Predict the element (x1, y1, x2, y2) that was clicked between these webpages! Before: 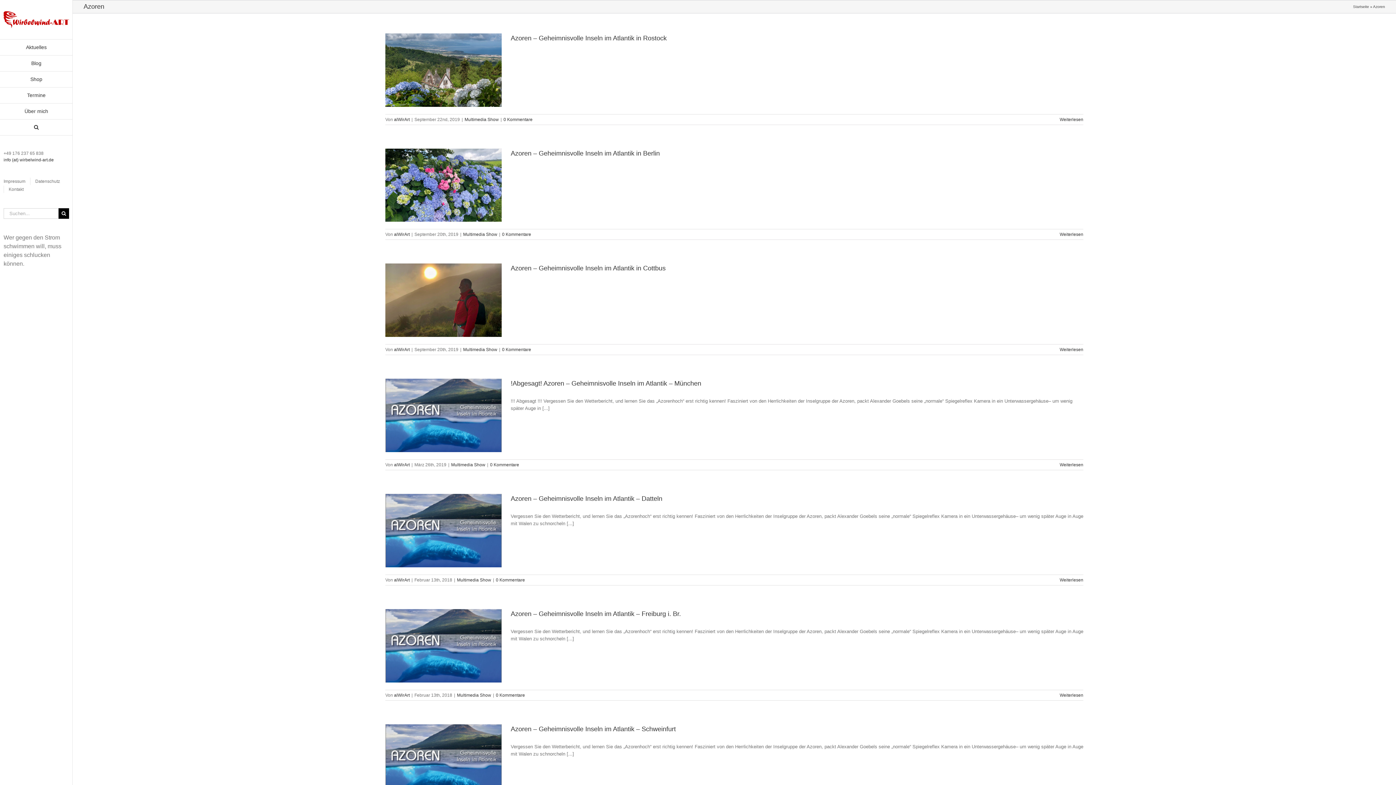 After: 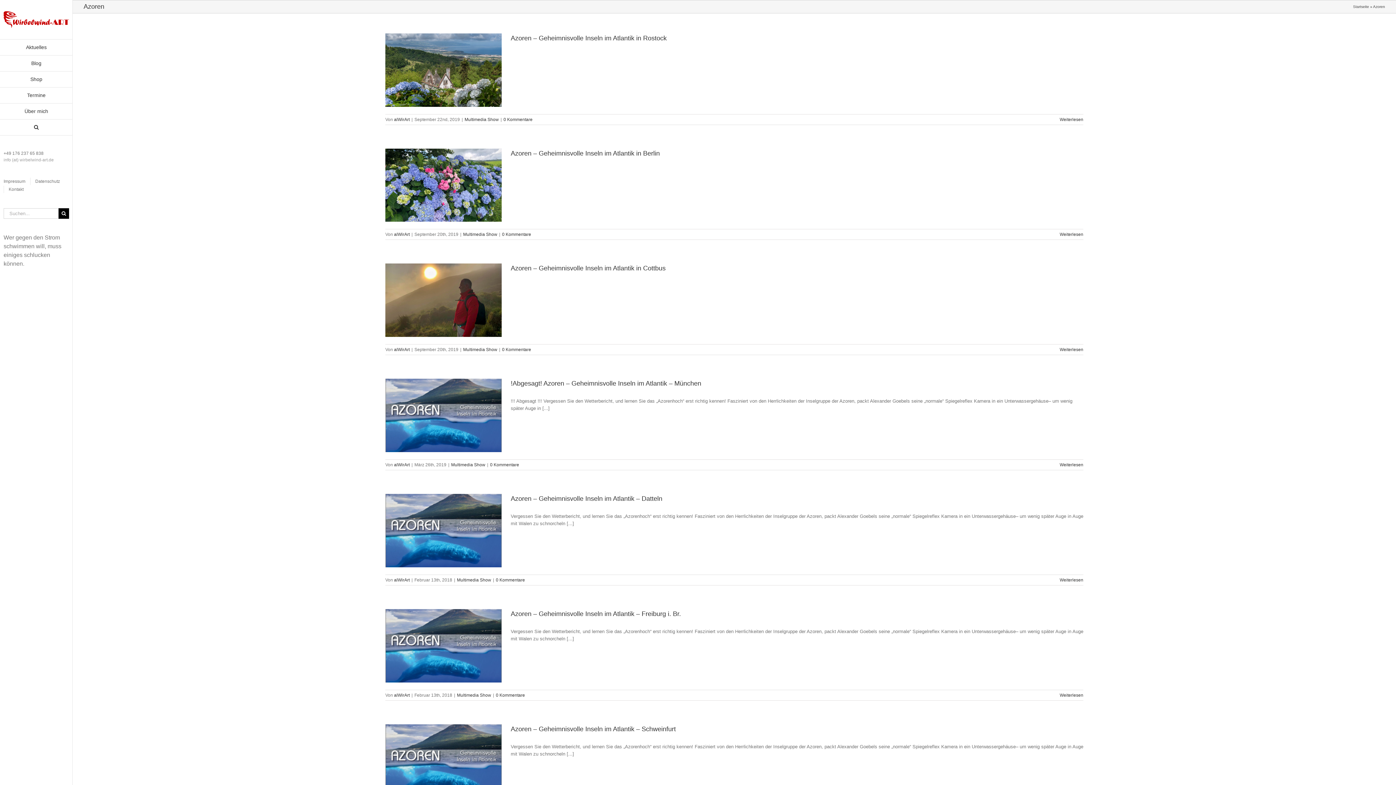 Action: bbox: (3, 157, 53, 162) label: info (at) wirbelwind-art.de